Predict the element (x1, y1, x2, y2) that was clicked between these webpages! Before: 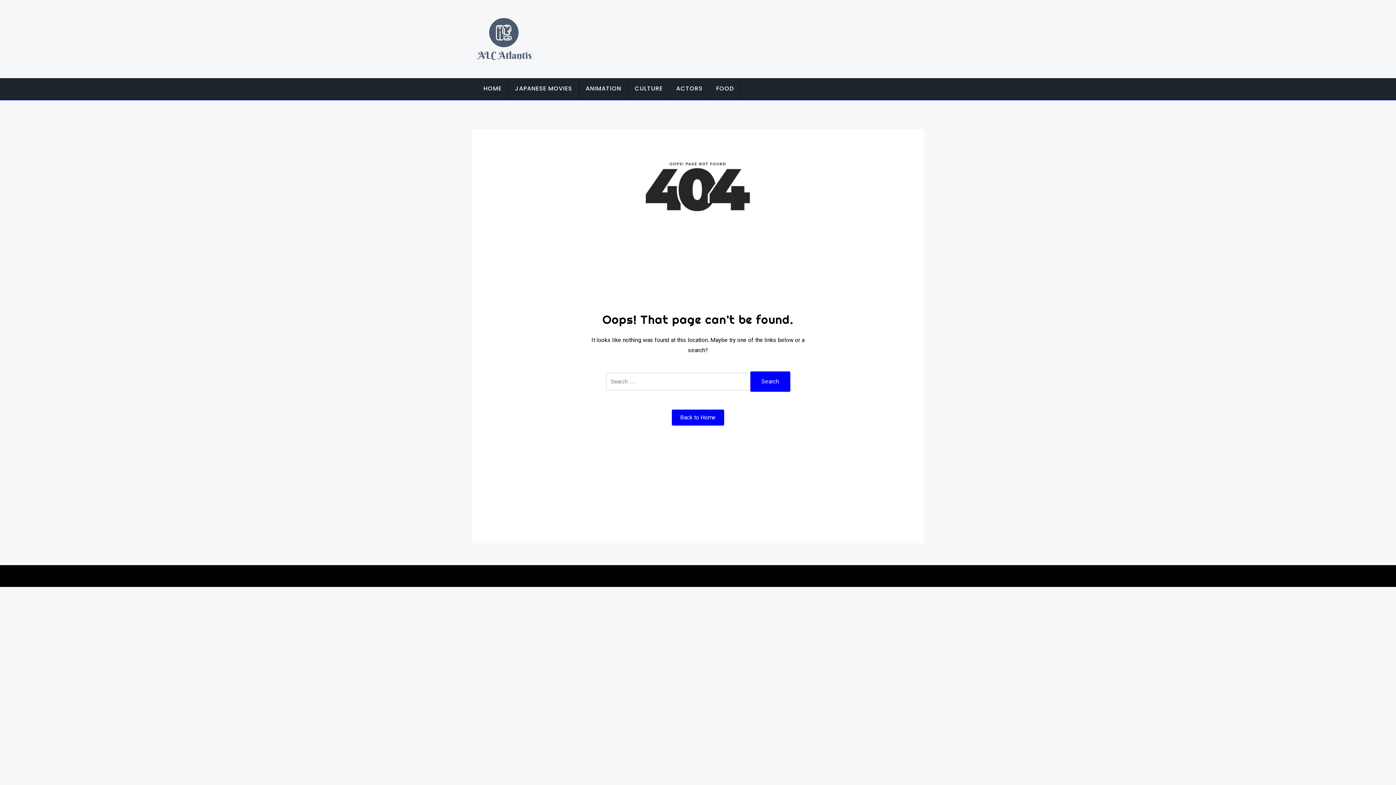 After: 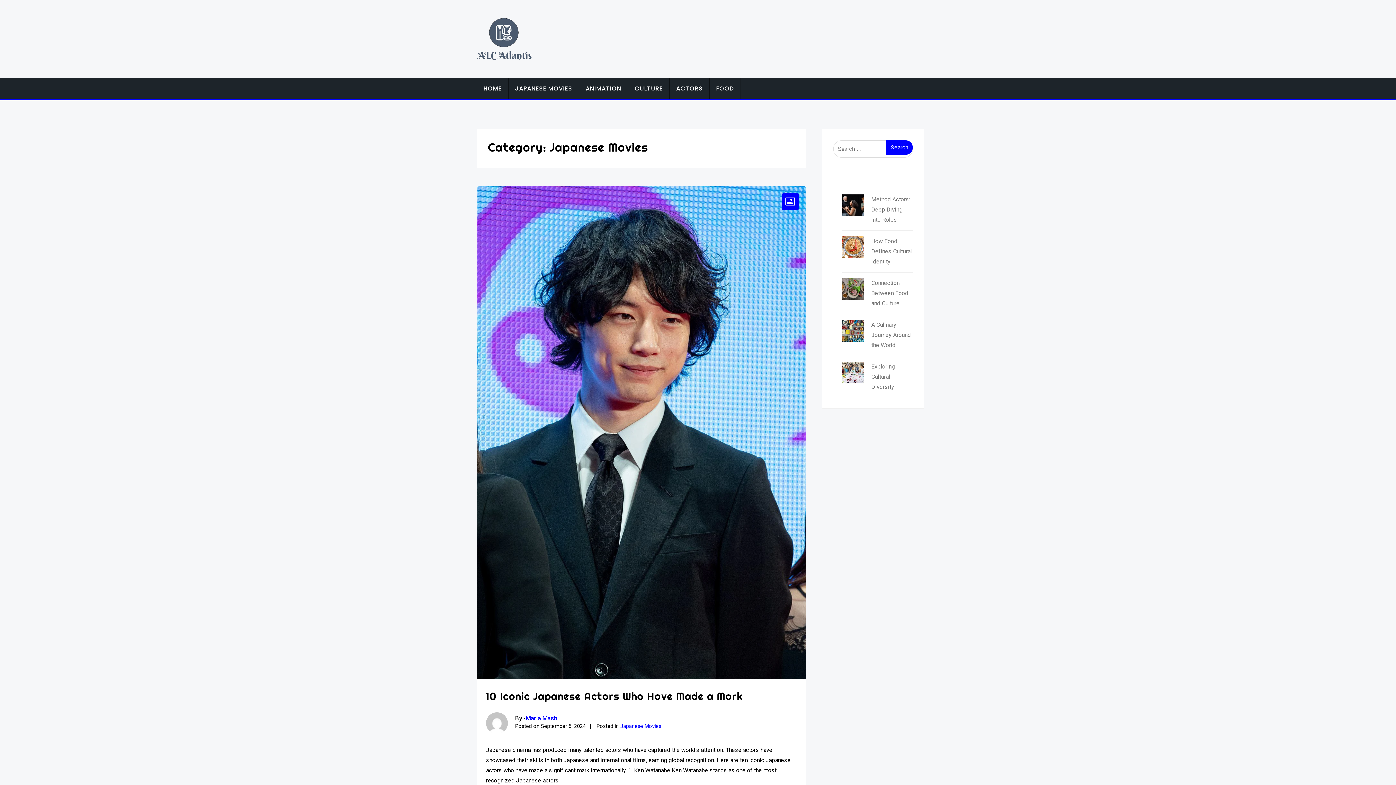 Action: bbox: (508, 78, 579, 99) label: JAPANESE MOVIES